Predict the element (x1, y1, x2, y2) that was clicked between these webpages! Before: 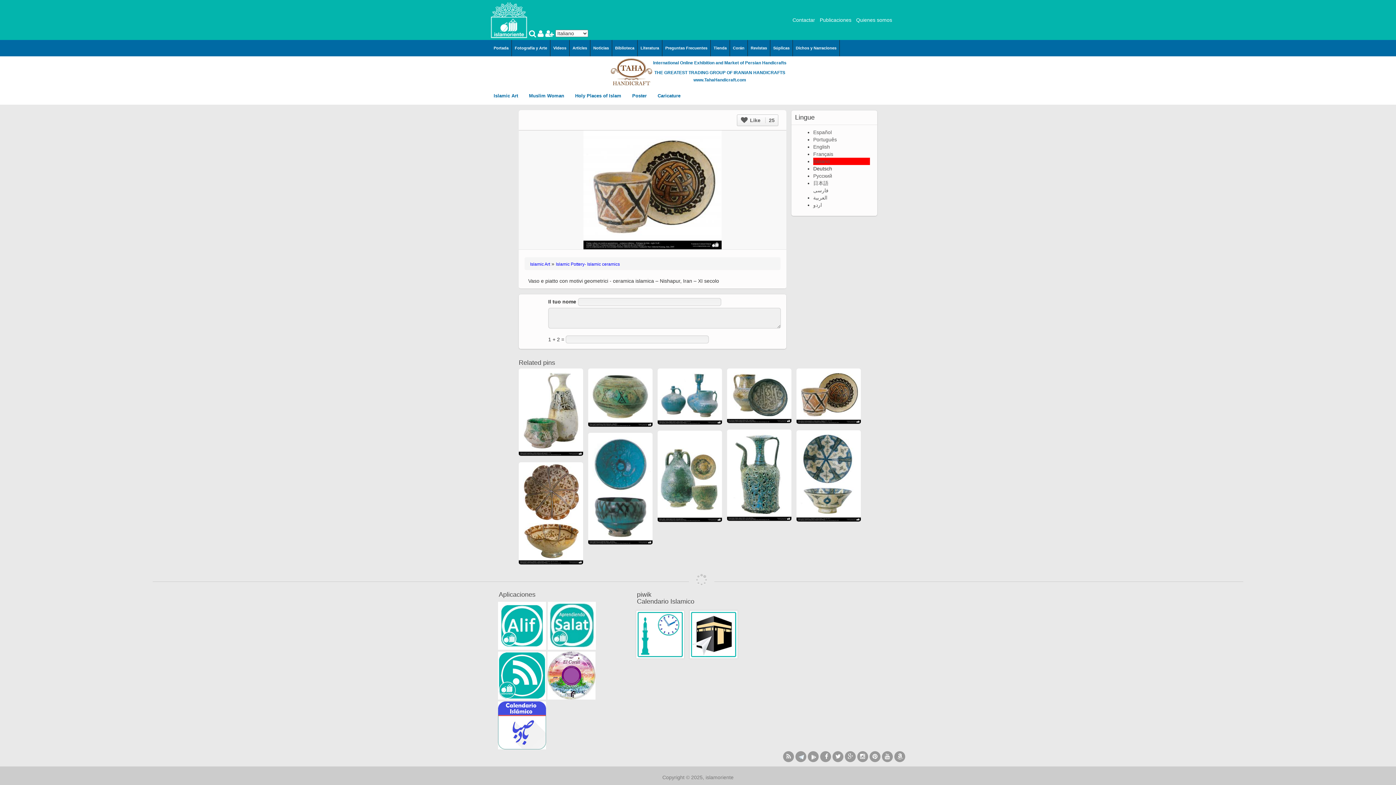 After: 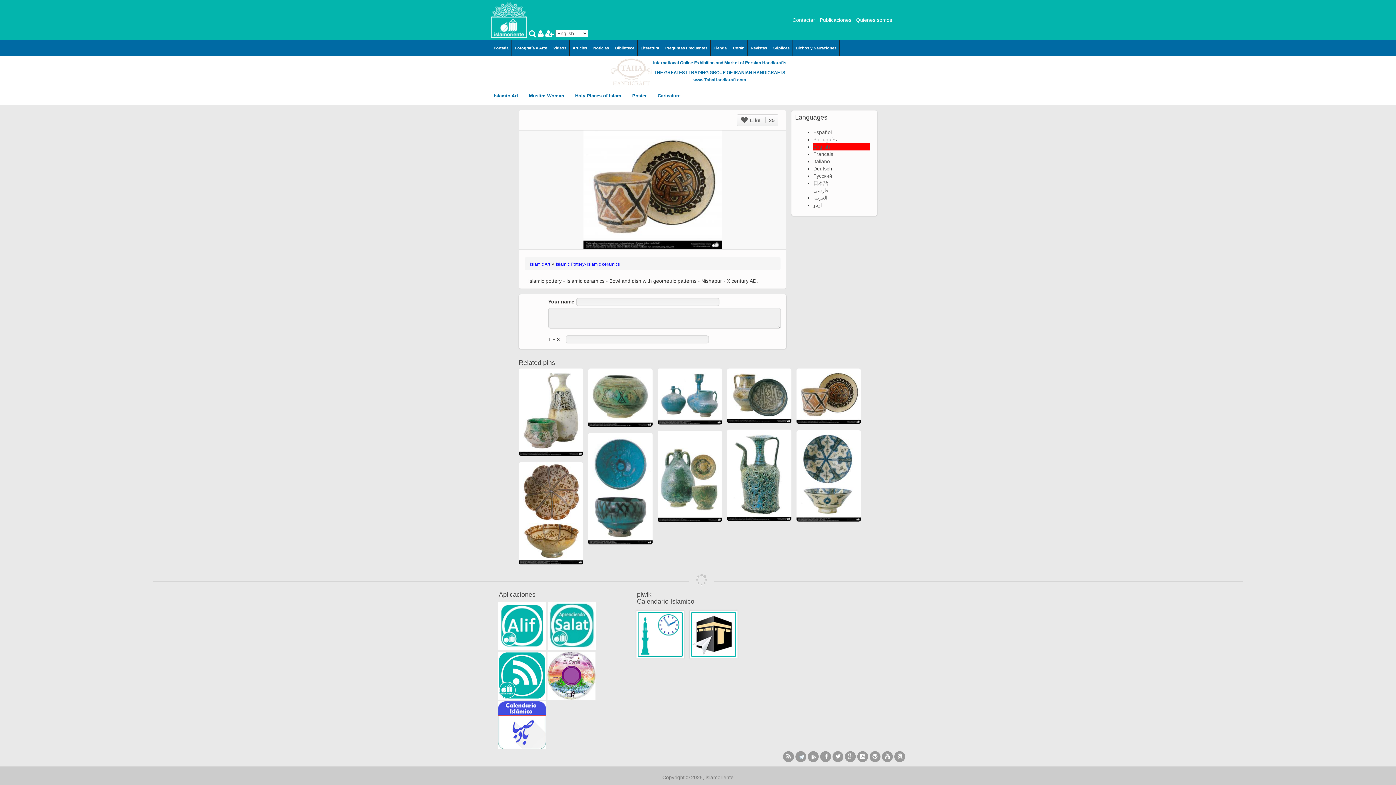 Action: label: English bbox: (813, 144, 830, 149)